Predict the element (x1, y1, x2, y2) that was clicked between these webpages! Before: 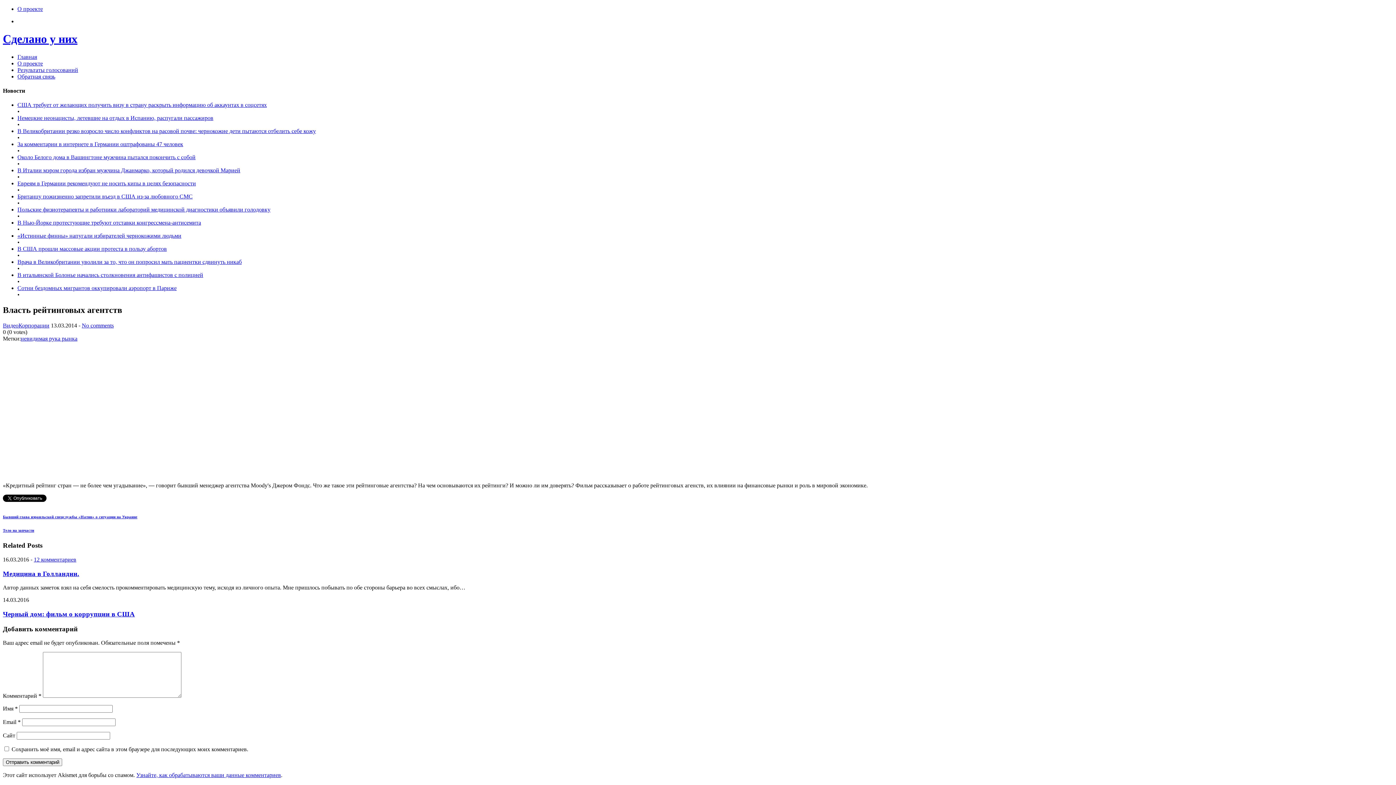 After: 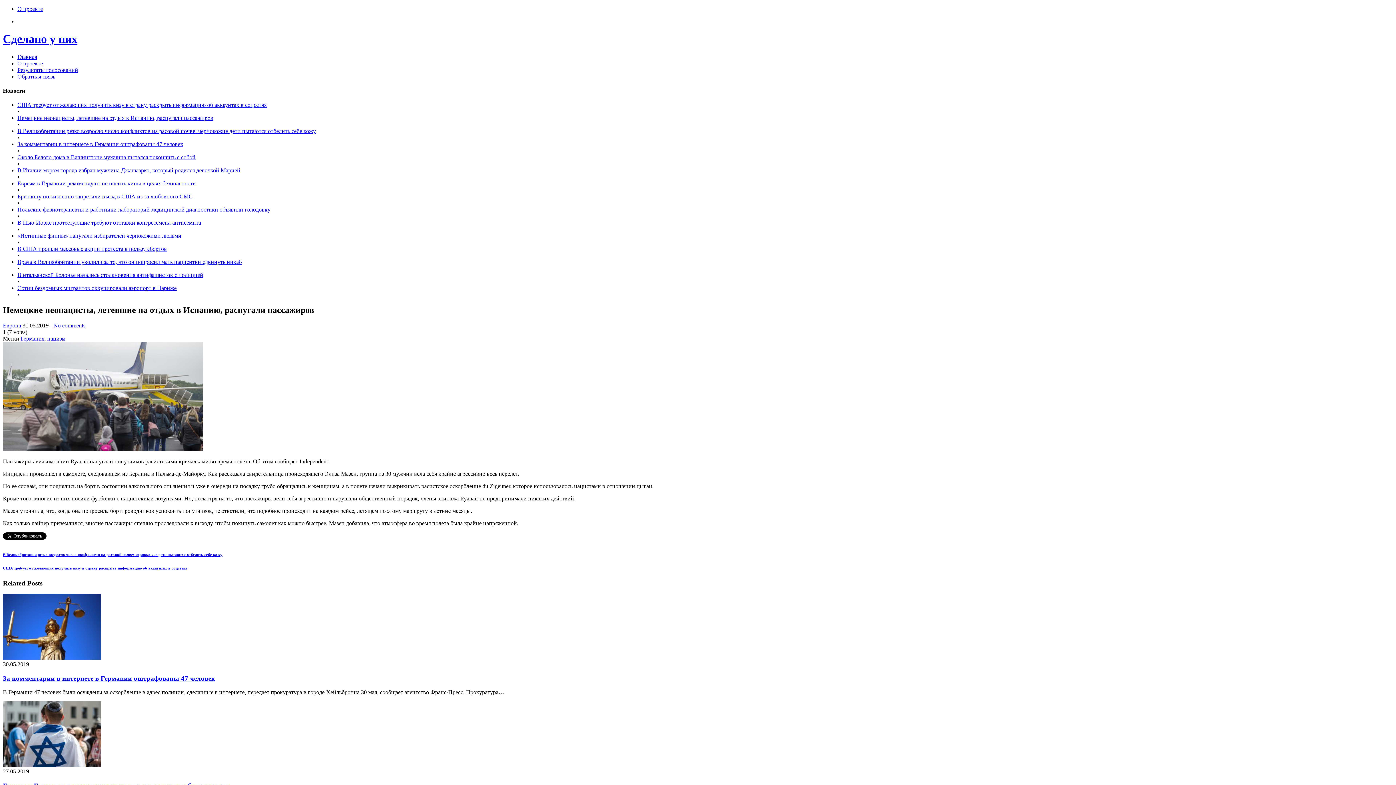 Action: bbox: (17, 115, 213, 121) label: Немецкие неонацисты, летевшие на отдых в Испанию, распугали пассажиров